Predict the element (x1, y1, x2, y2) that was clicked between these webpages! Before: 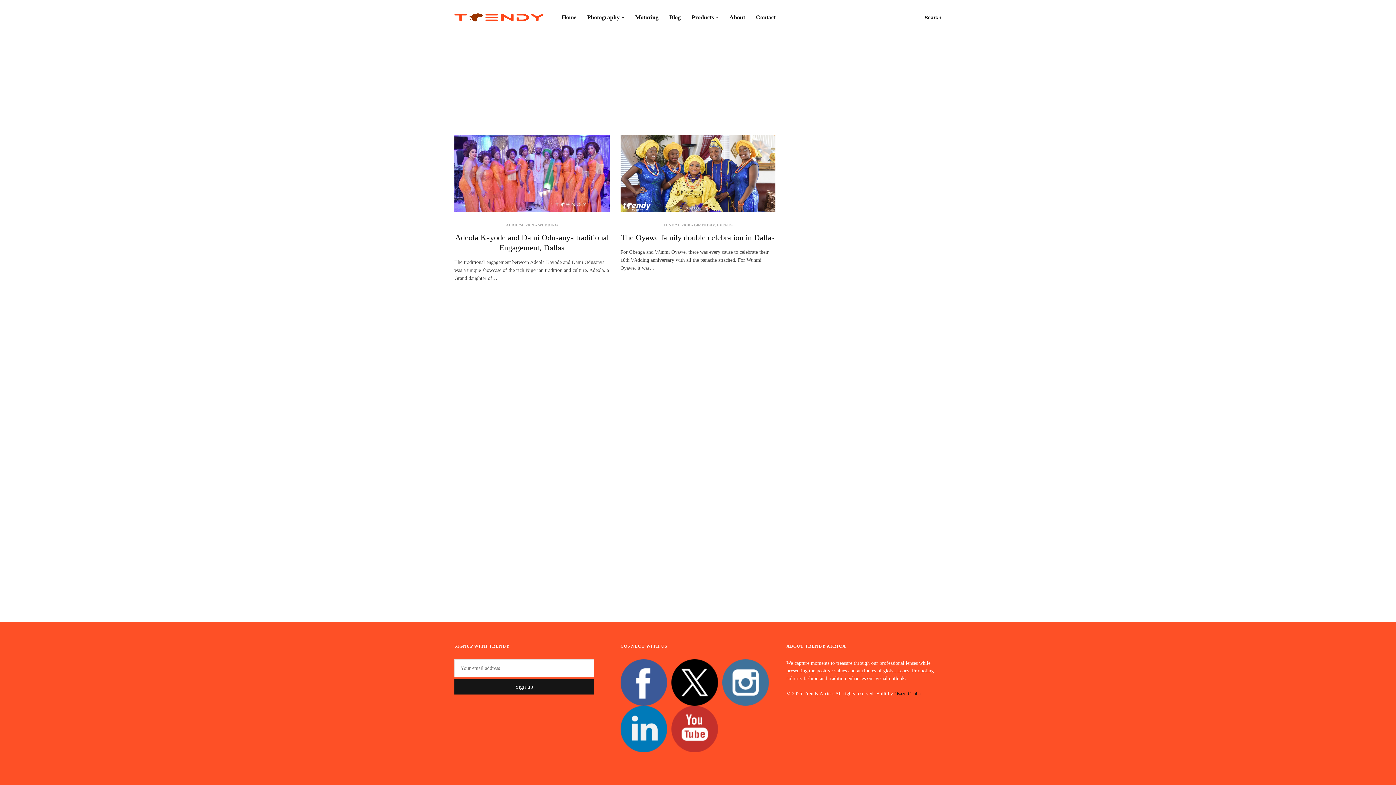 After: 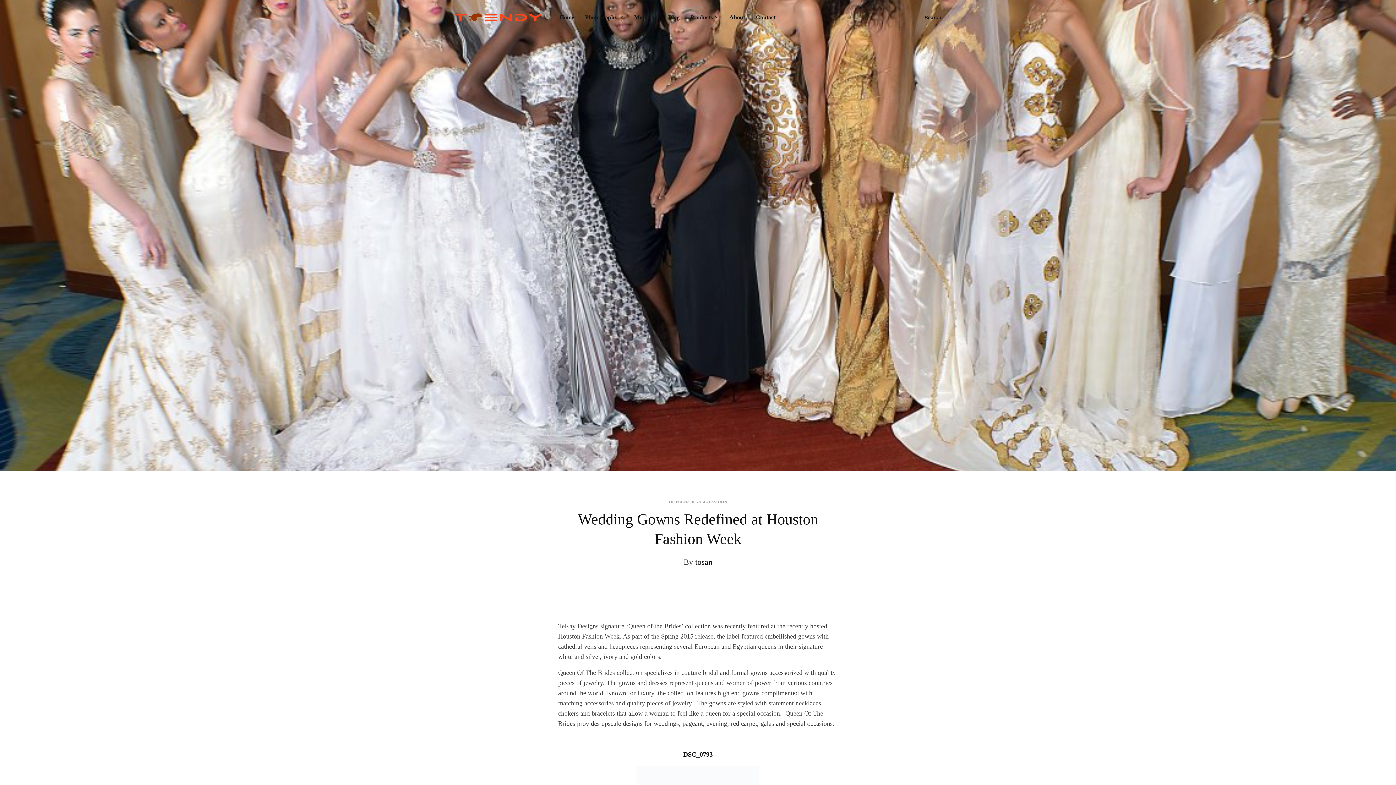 Action: label: WEDDING bbox: (538, 223, 558, 227)